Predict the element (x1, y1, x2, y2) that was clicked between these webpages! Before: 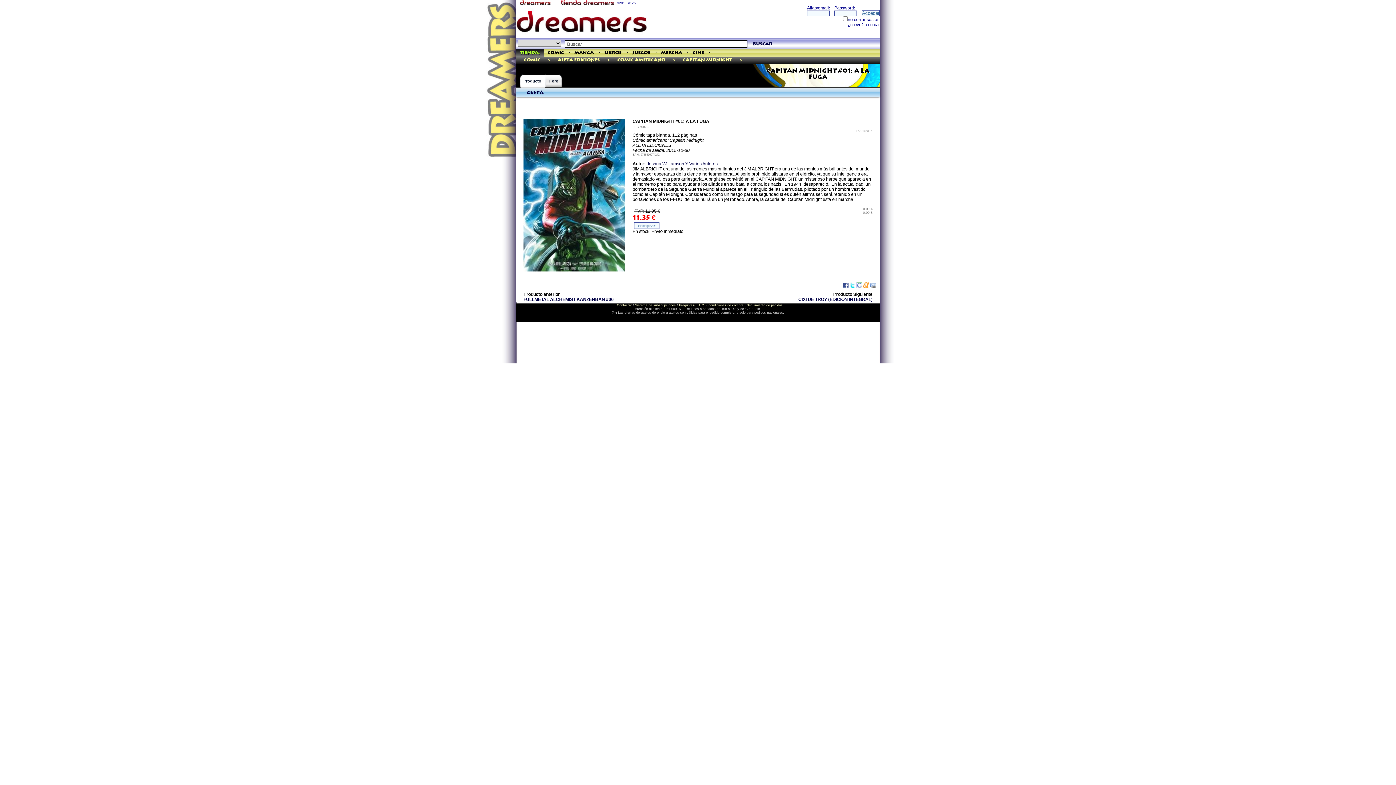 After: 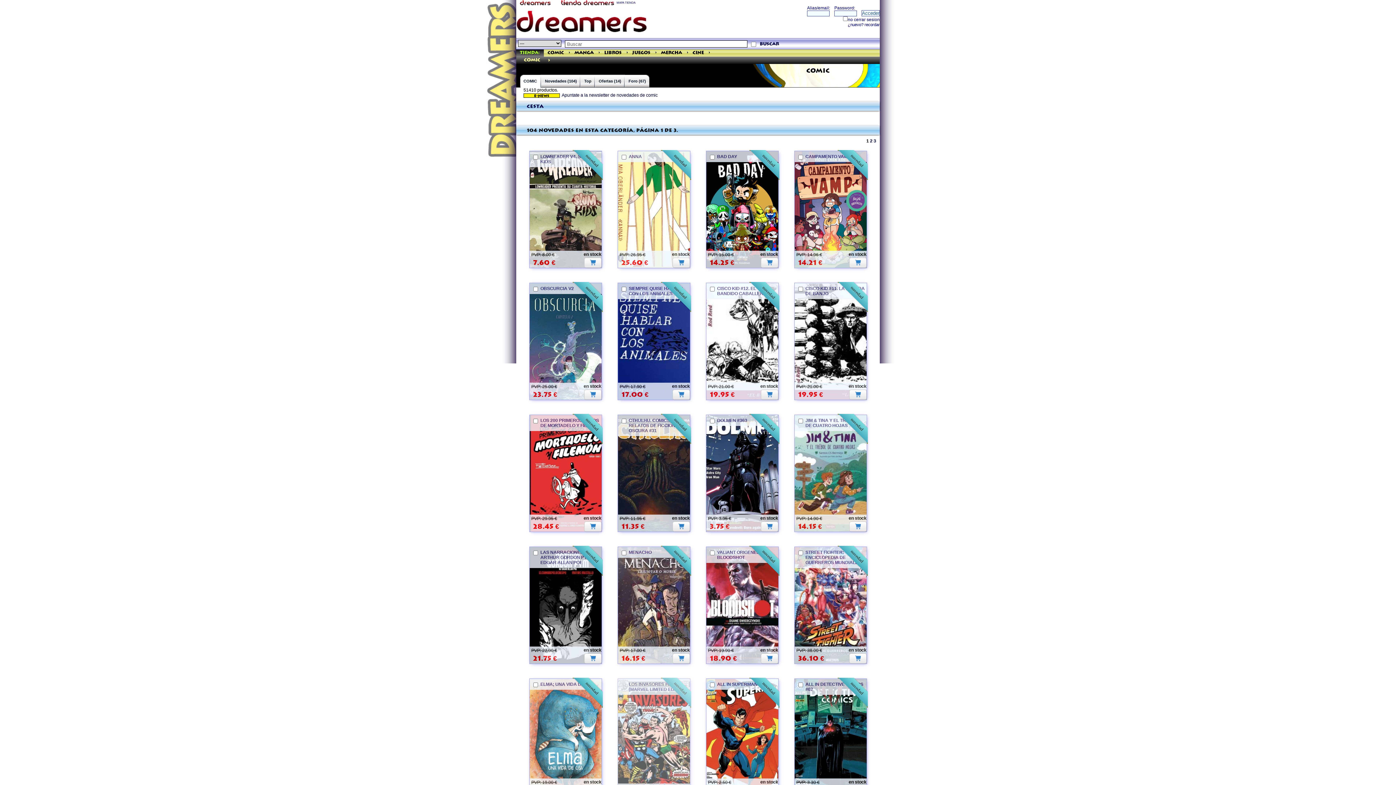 Action: label: comic bbox: (520, 56, 544, 64)